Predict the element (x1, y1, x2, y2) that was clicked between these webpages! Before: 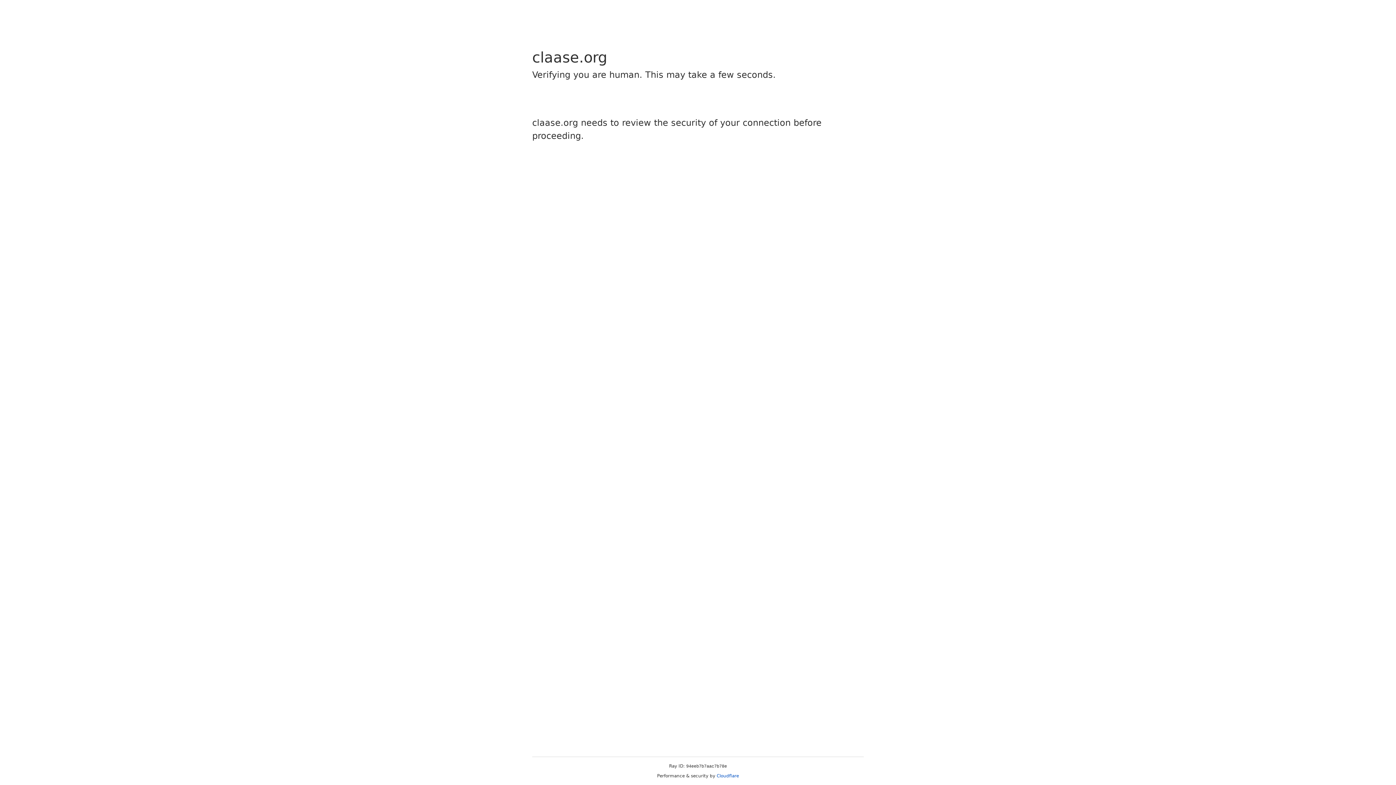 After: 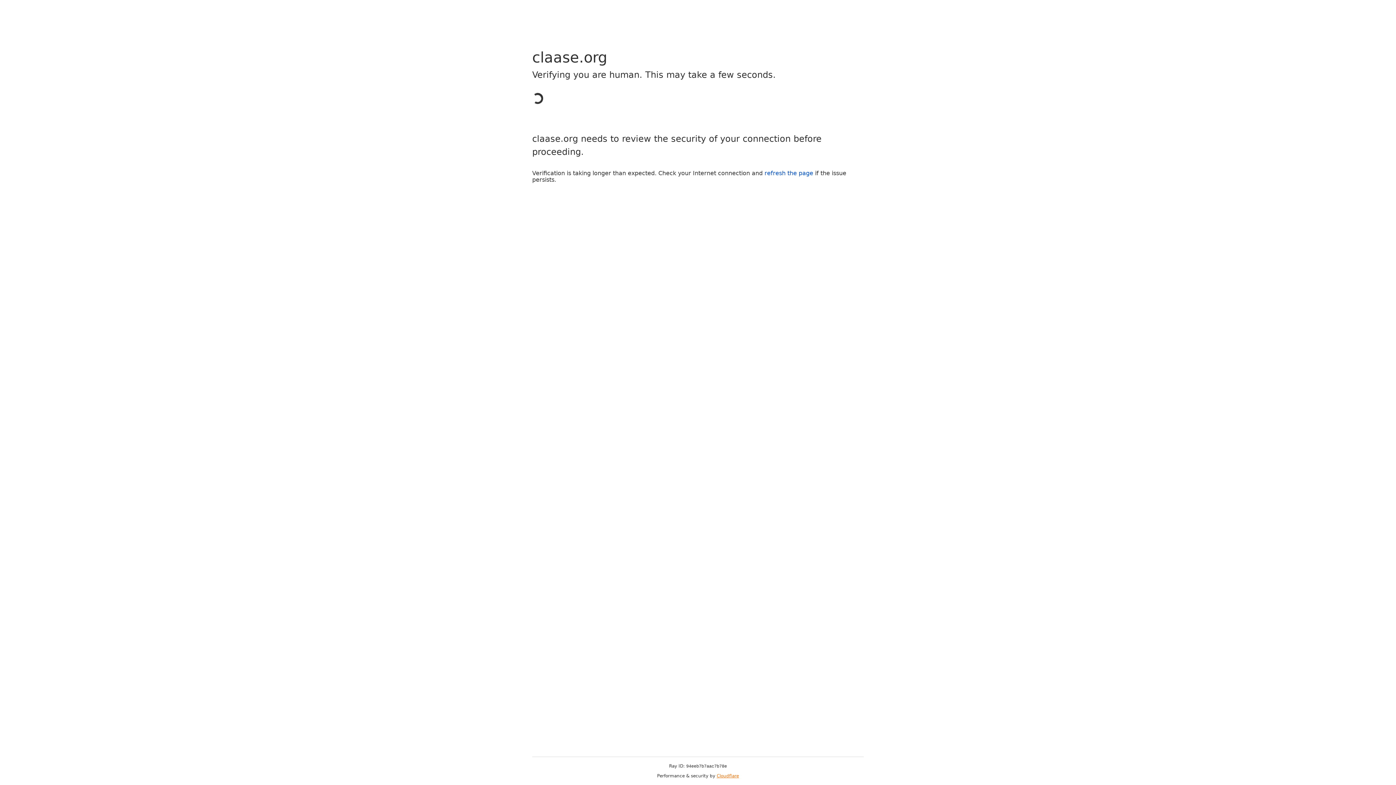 Action: label: Cloudflare bbox: (716, 773, 739, 778)